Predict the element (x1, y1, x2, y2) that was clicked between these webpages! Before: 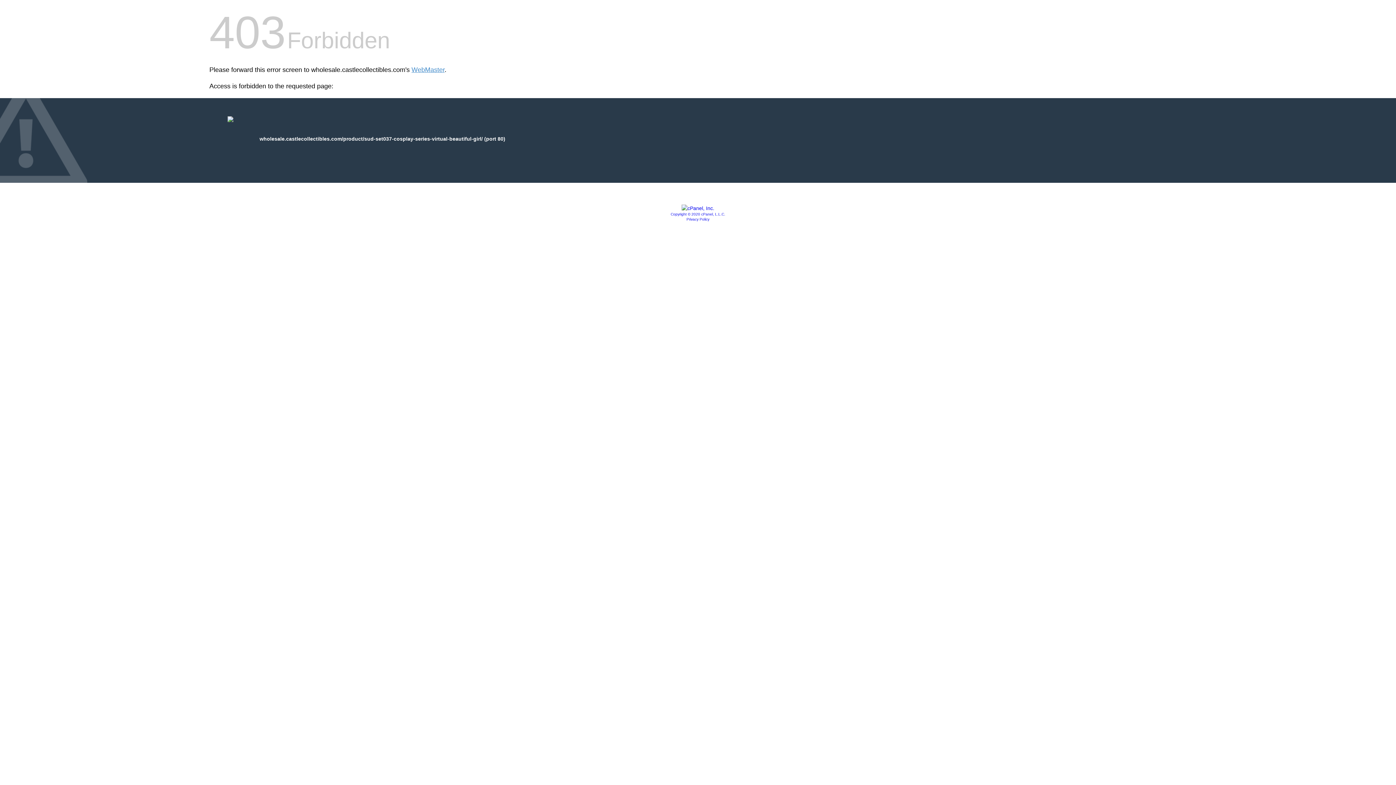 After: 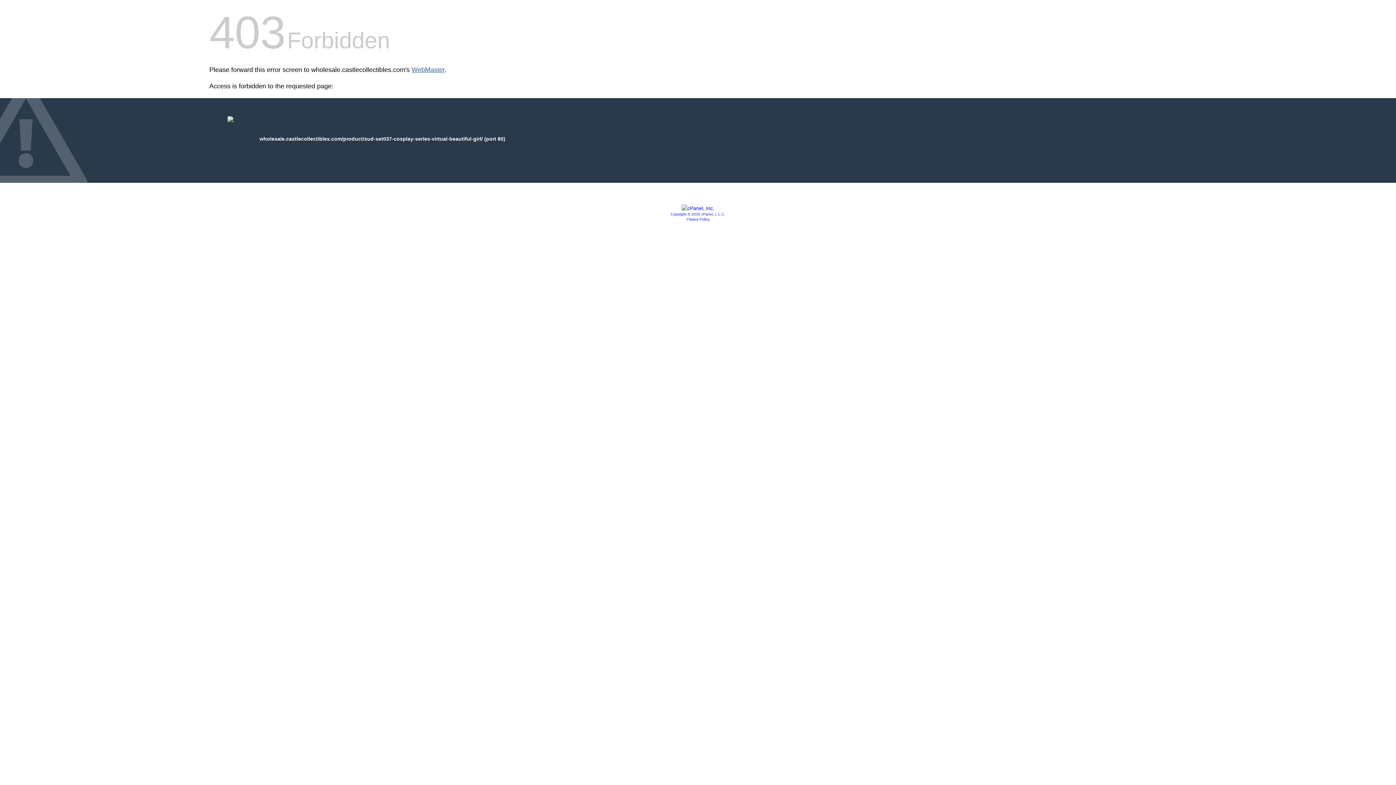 Action: label: WebMaster bbox: (411, 66, 444, 73)